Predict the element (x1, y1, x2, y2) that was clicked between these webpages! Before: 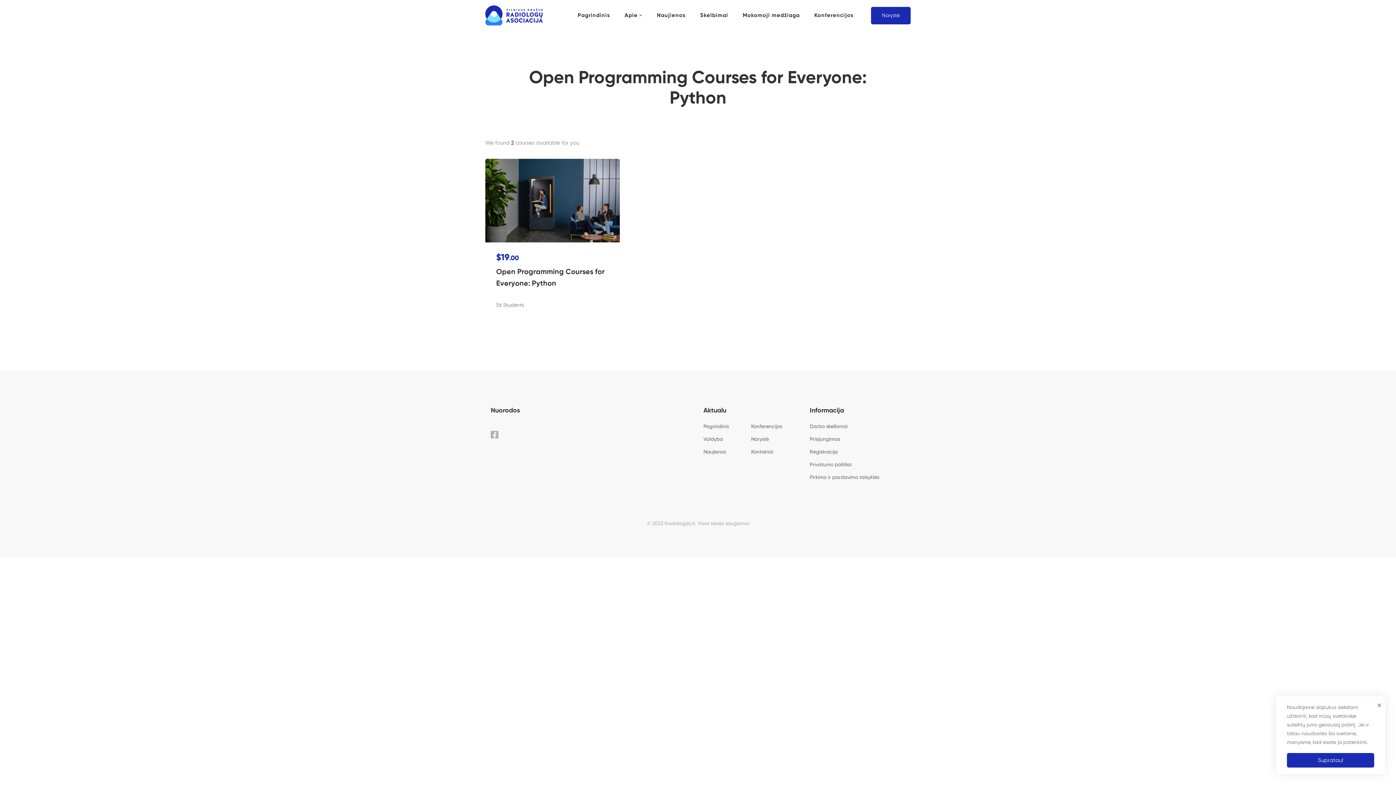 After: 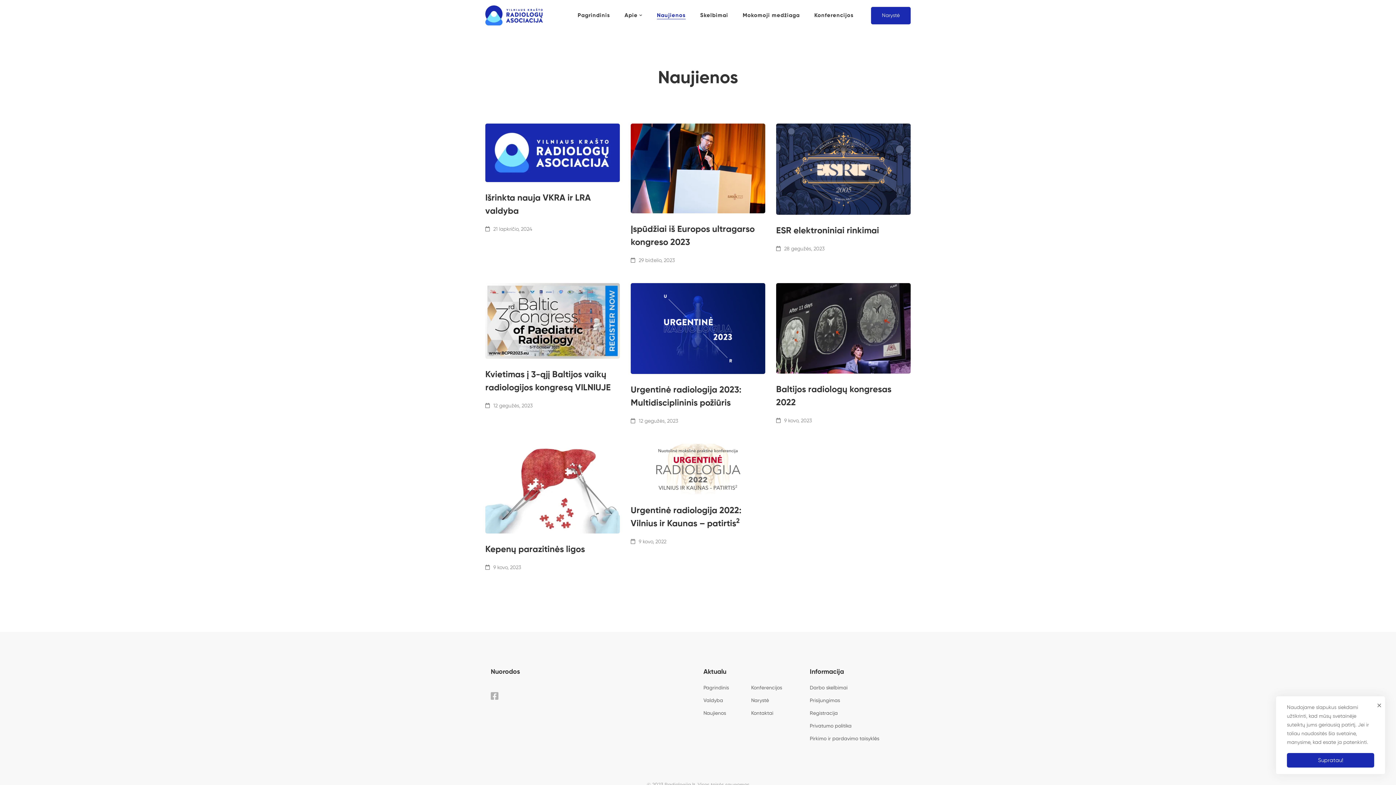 Action: bbox: (650, 0, 692, 30) label: Naujienos